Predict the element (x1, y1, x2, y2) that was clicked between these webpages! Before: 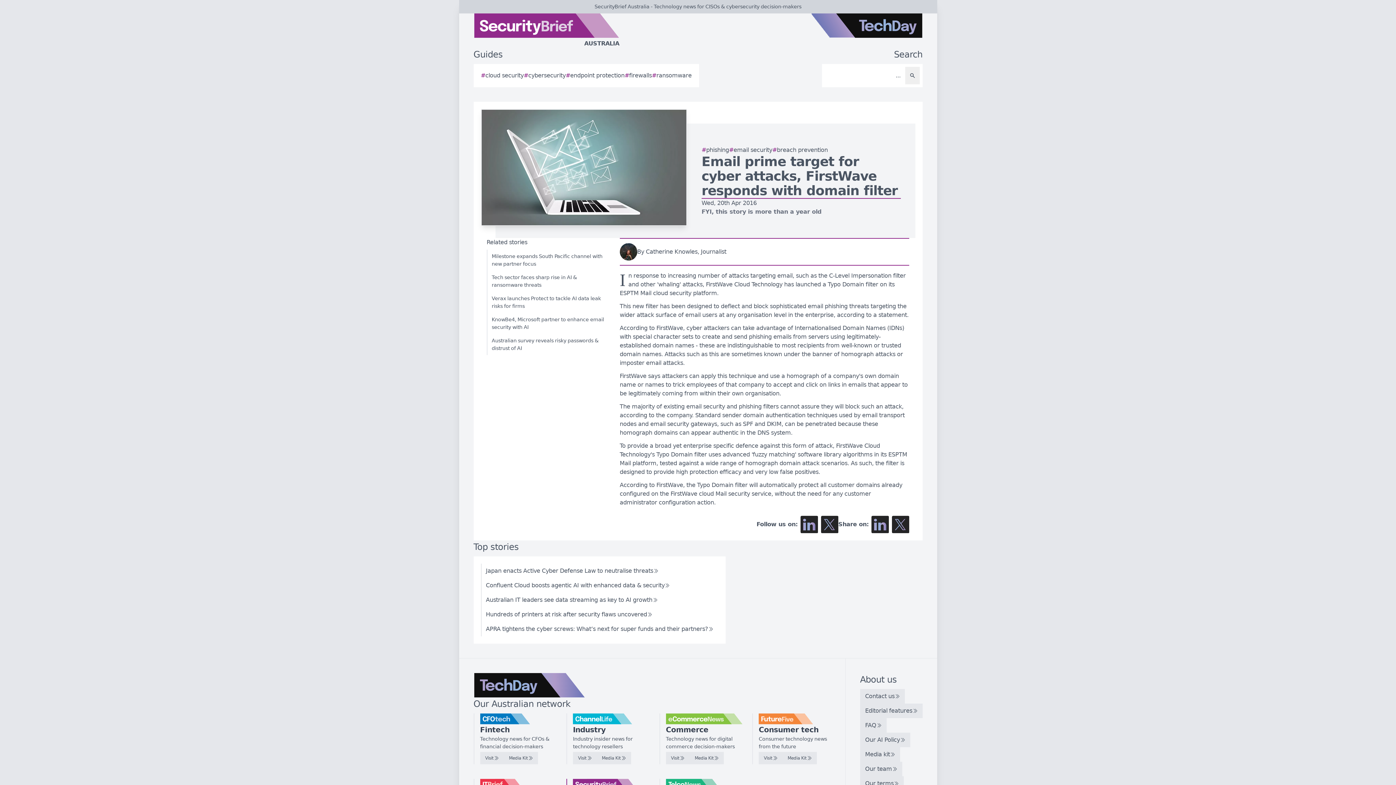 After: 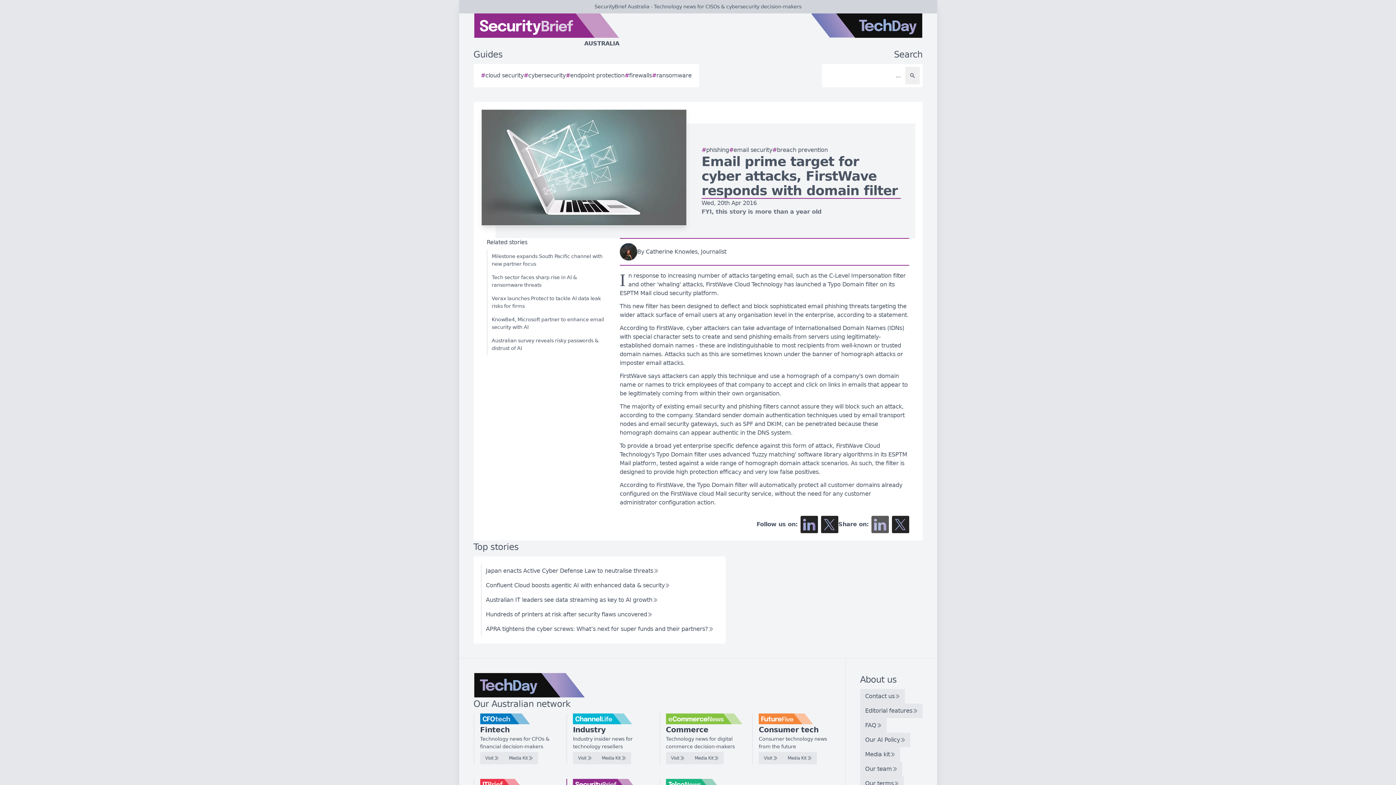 Action: label: Share on LinkedIn bbox: (871, 516, 889, 533)